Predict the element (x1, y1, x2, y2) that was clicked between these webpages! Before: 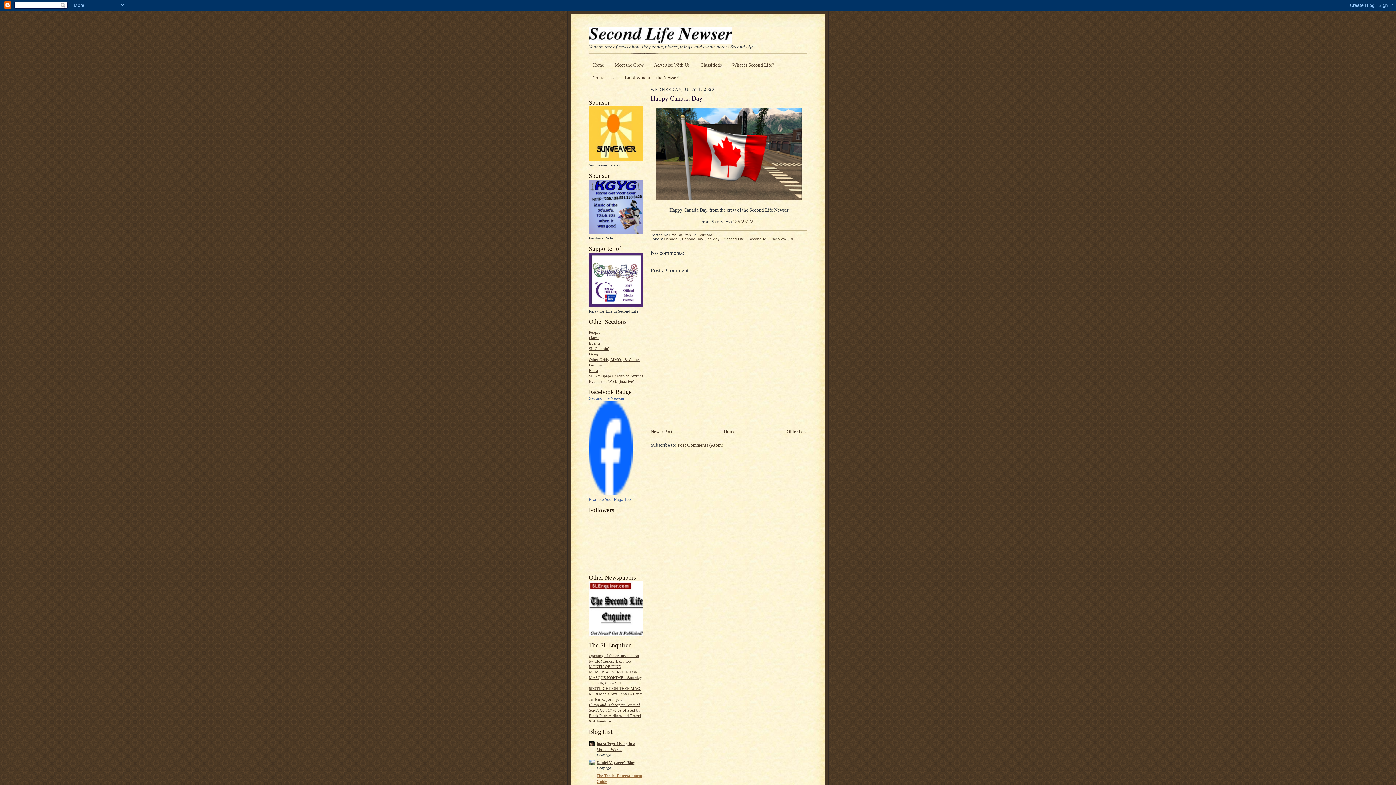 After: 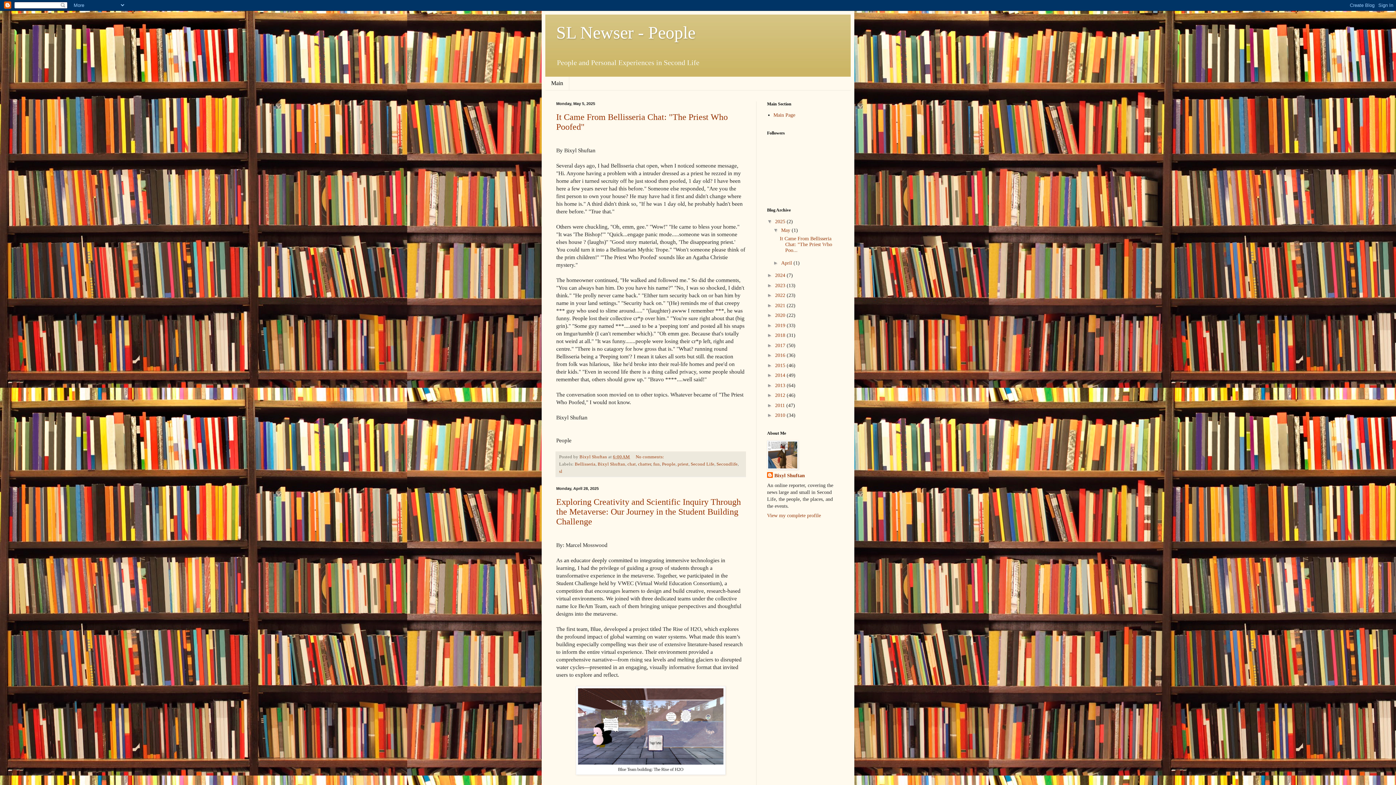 Action: label: People bbox: (589, 330, 600, 334)